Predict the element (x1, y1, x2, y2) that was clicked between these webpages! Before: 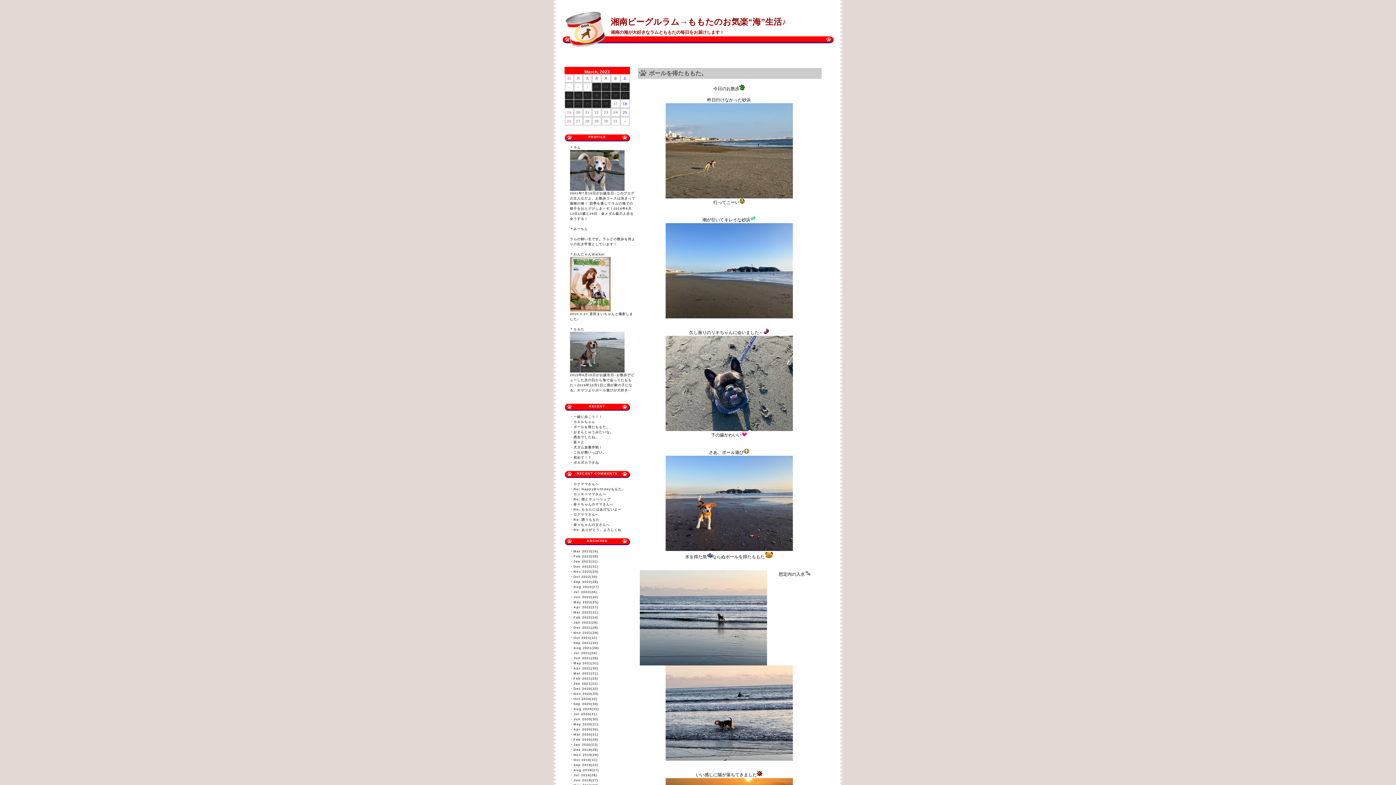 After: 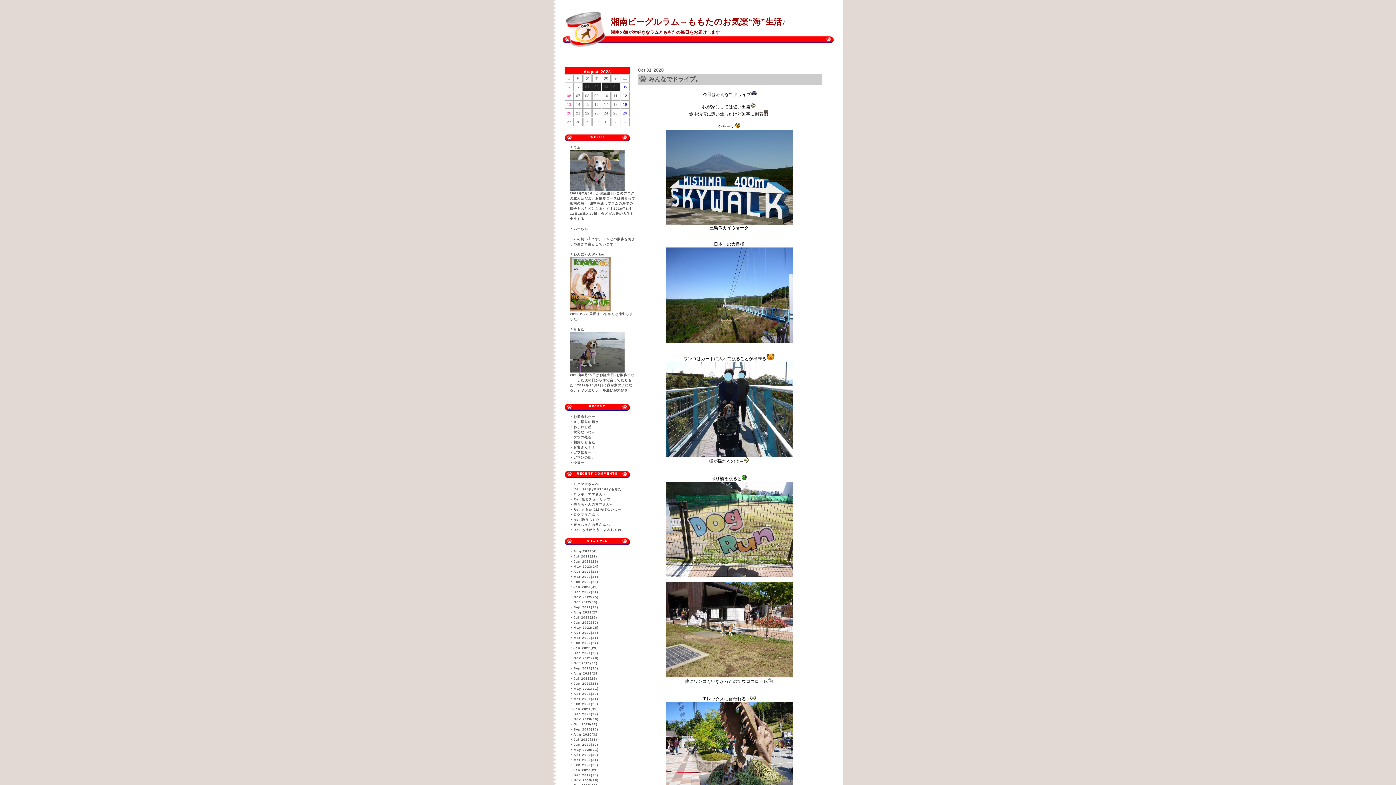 Action: label: Oct 2020(32) bbox: (573, 697, 597, 701)